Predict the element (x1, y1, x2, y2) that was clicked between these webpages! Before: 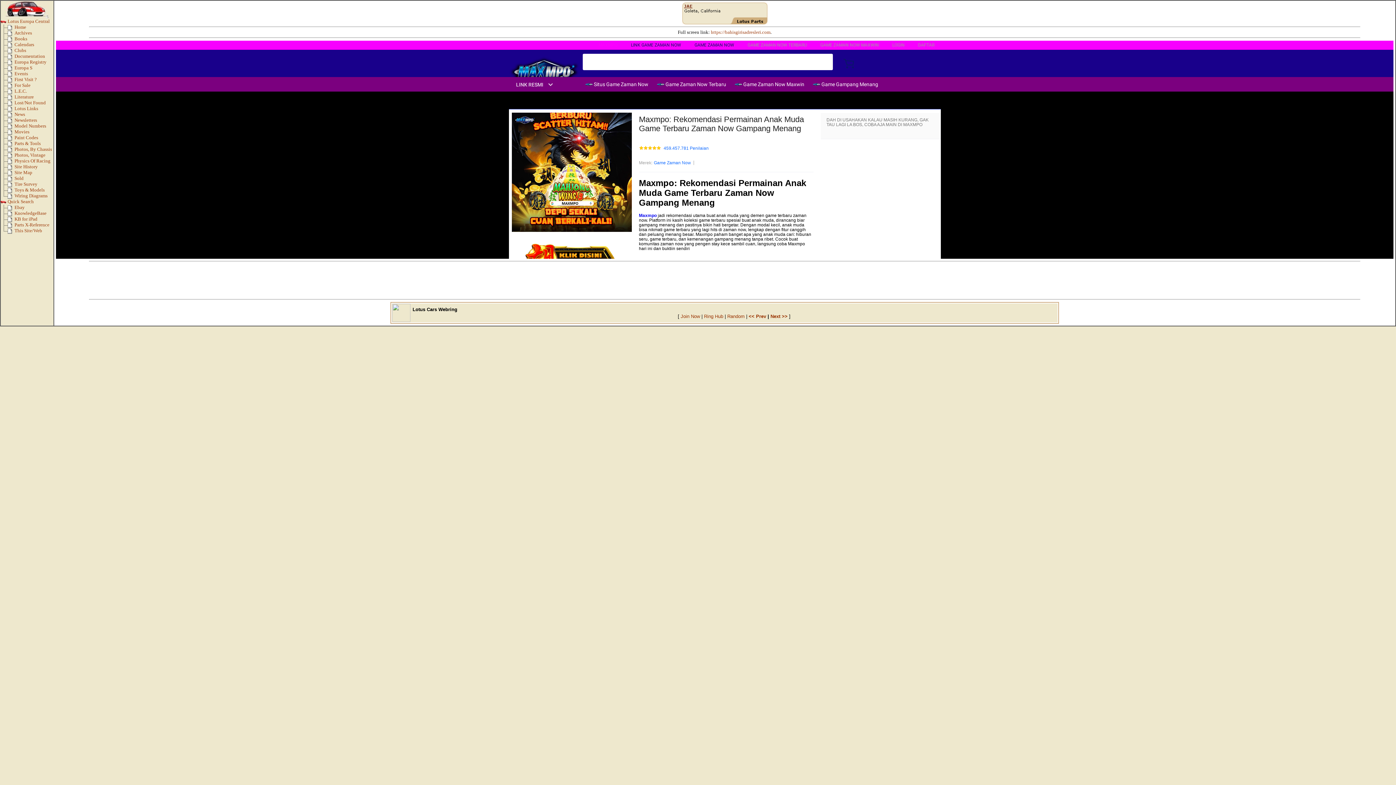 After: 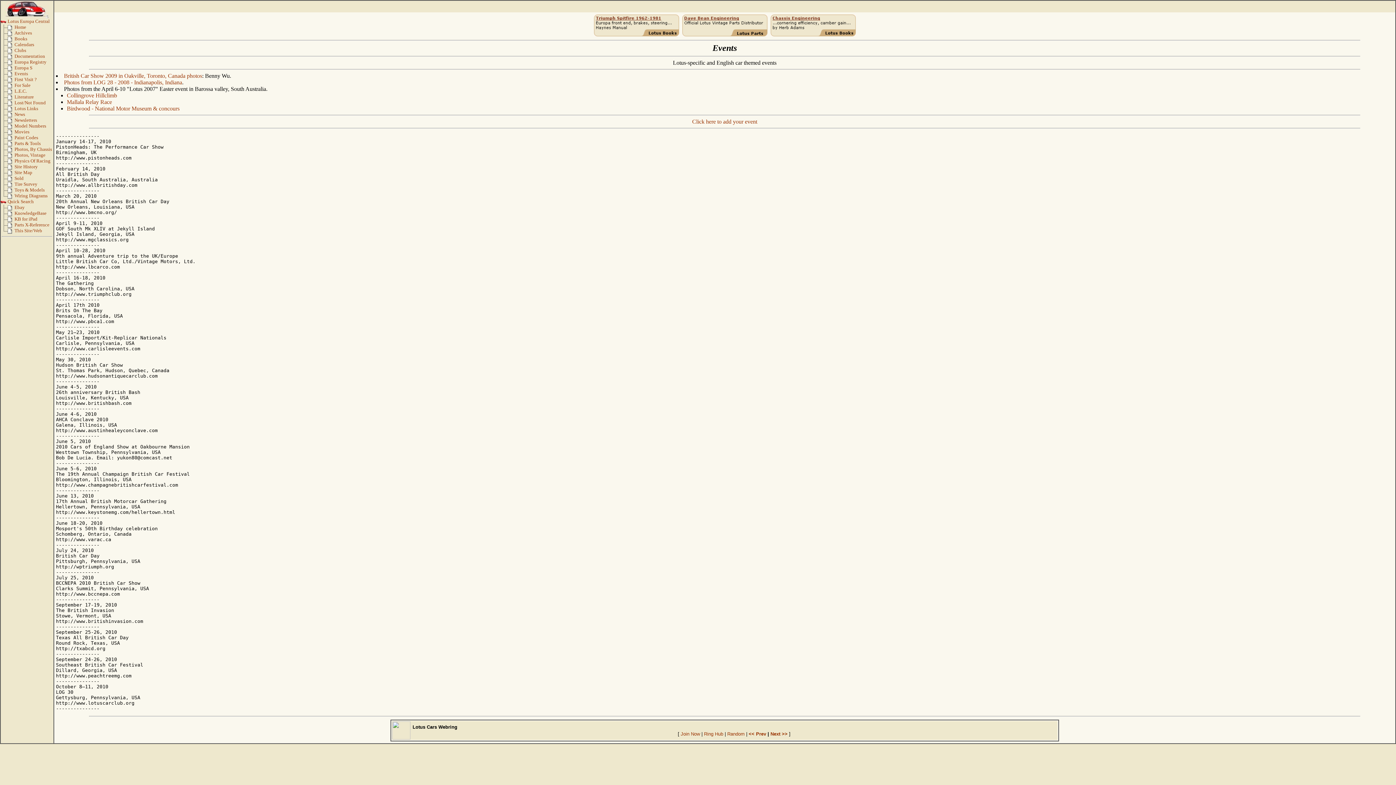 Action: bbox: (14, 71, 28, 76) label: Events